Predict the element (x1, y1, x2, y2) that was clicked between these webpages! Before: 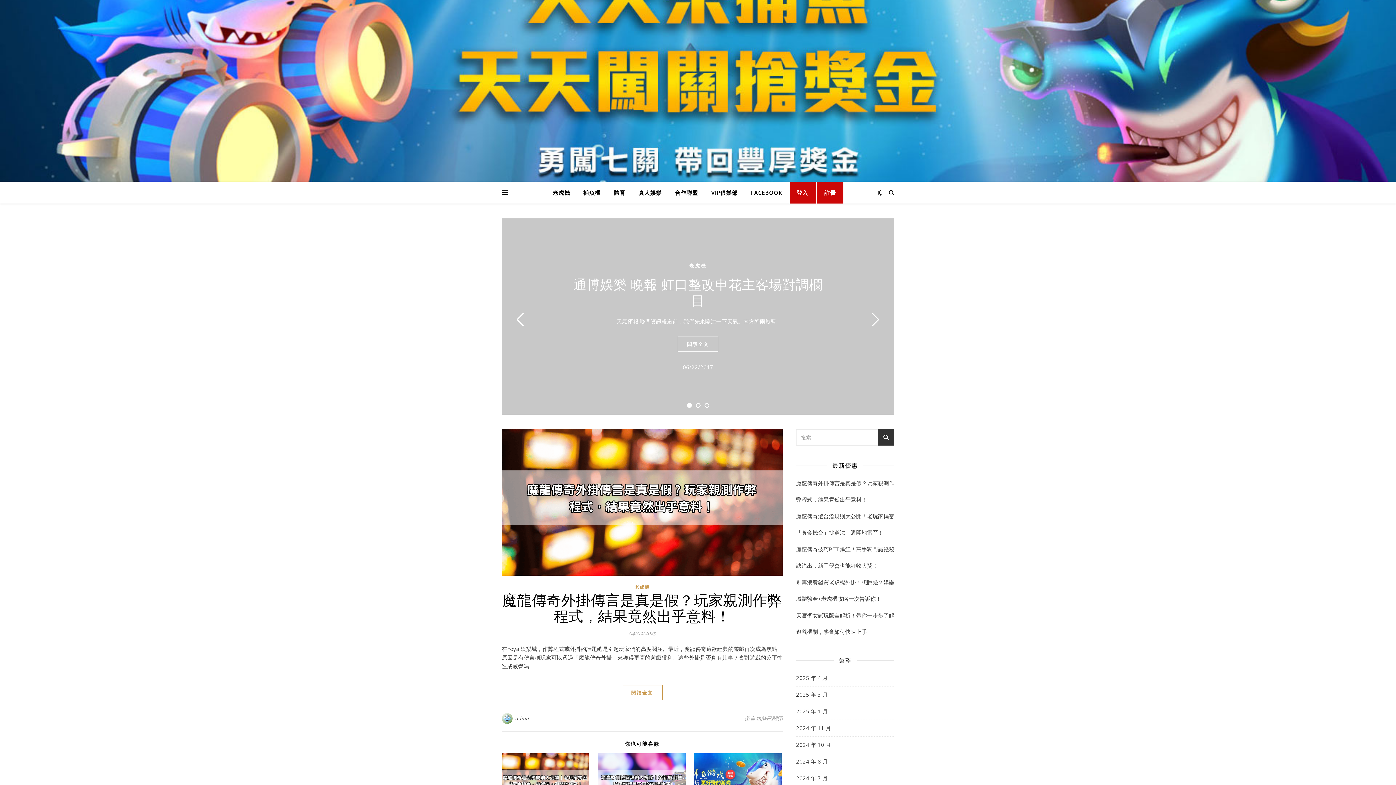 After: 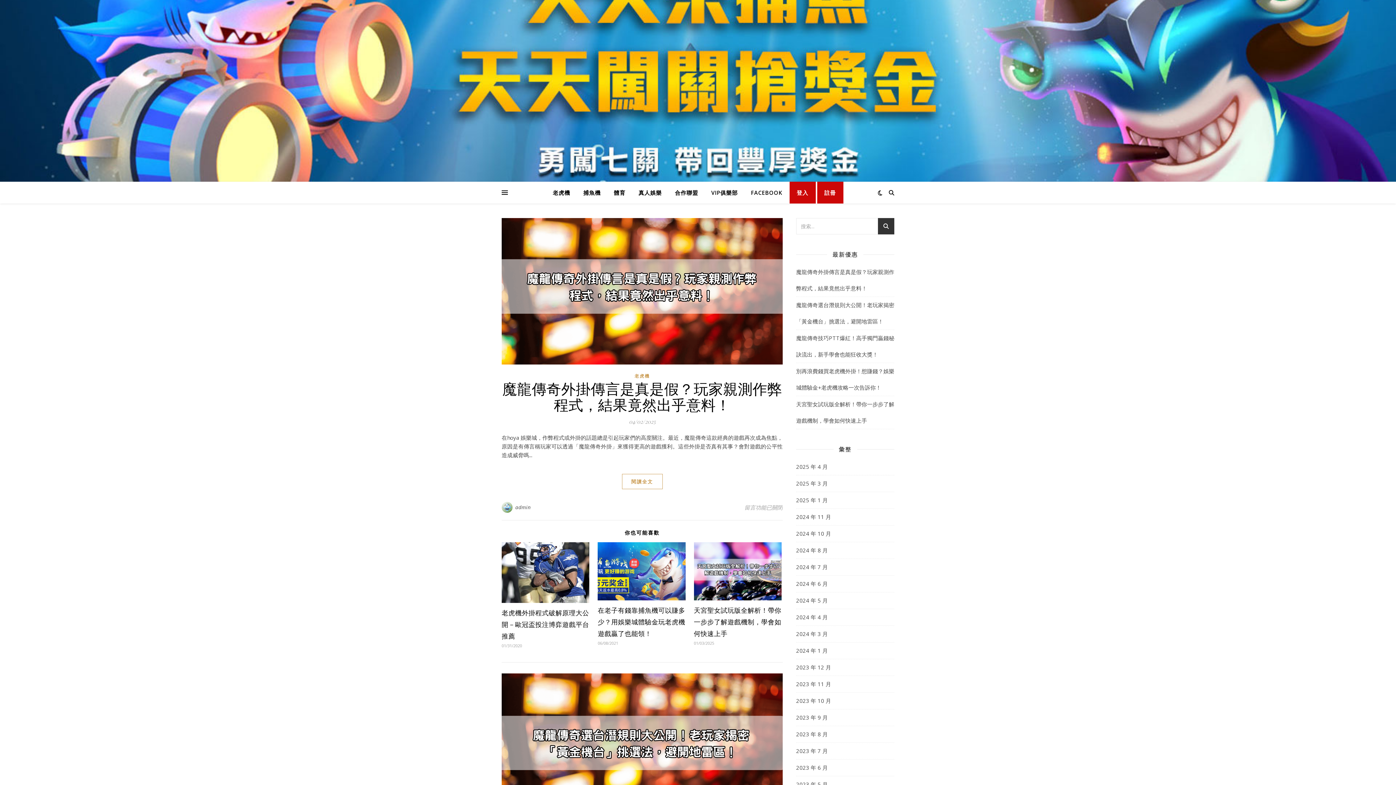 Action: bbox: (501, 713, 513, 724)